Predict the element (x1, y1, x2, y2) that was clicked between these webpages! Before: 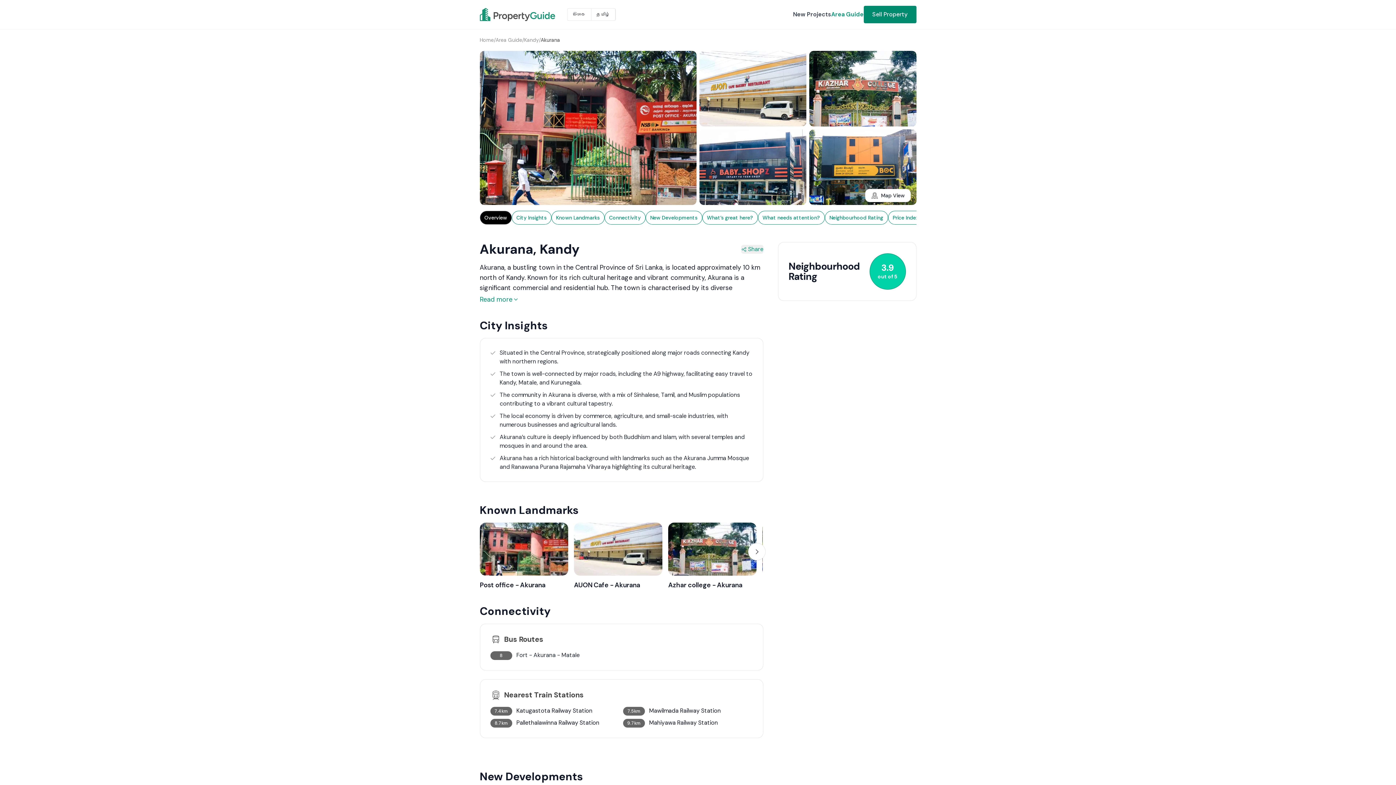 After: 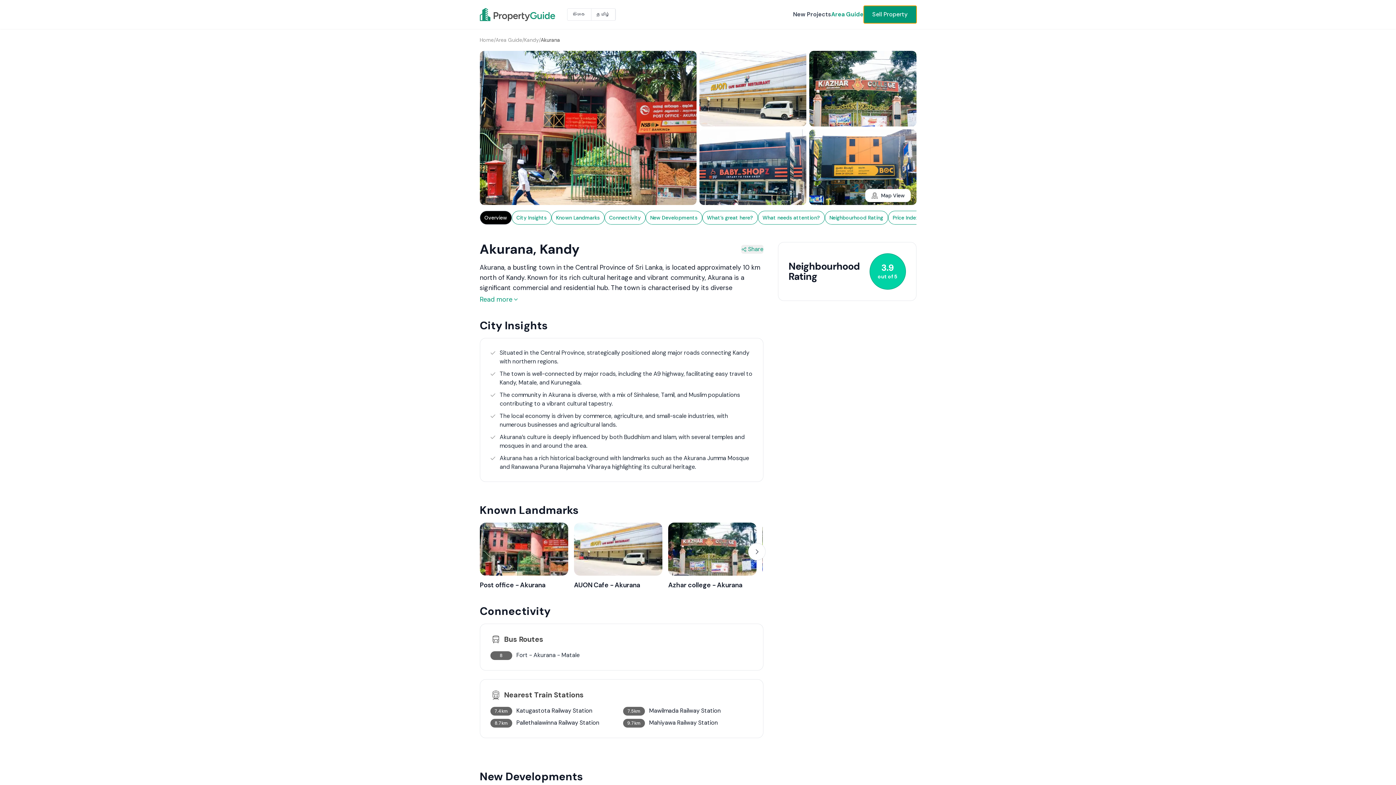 Action: label: Sell Property bbox: (863, 5, 916, 23)